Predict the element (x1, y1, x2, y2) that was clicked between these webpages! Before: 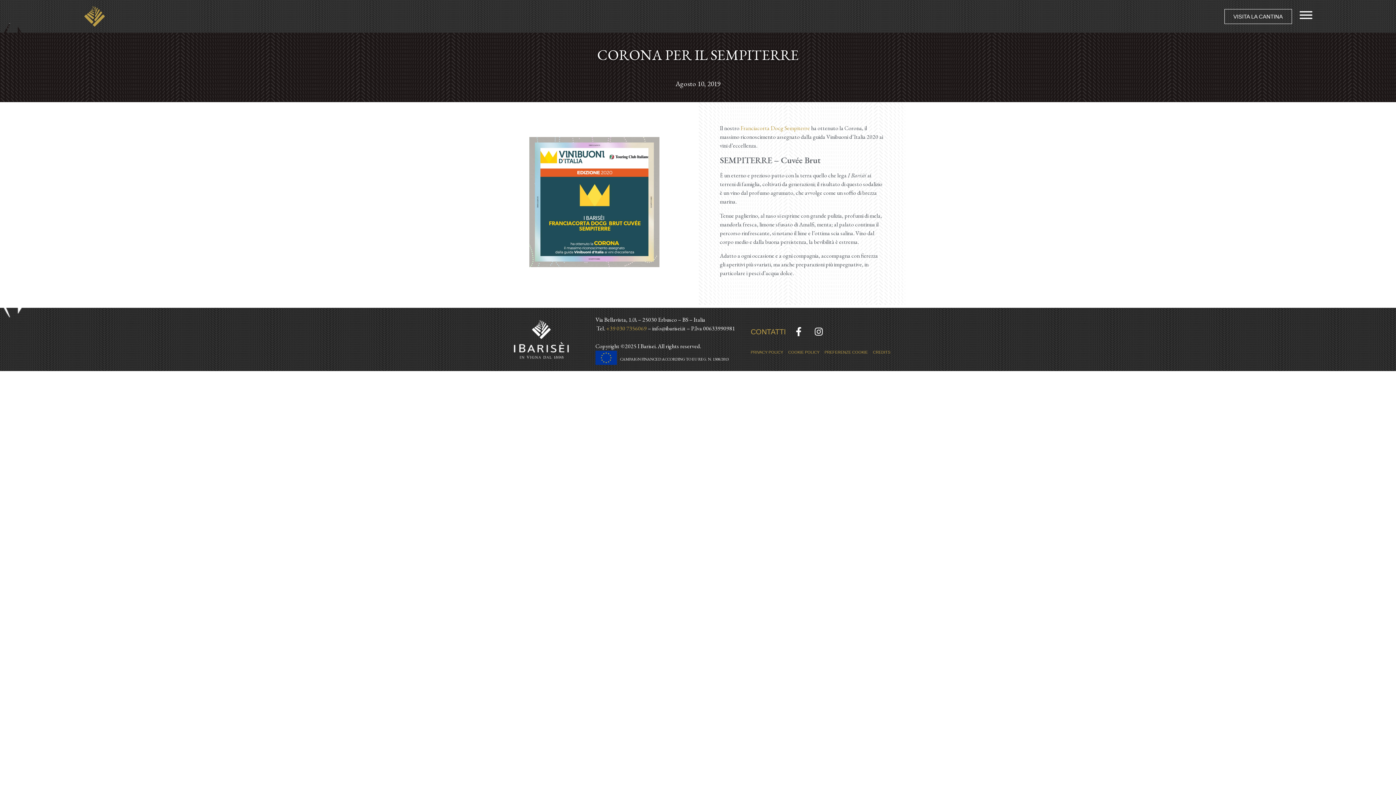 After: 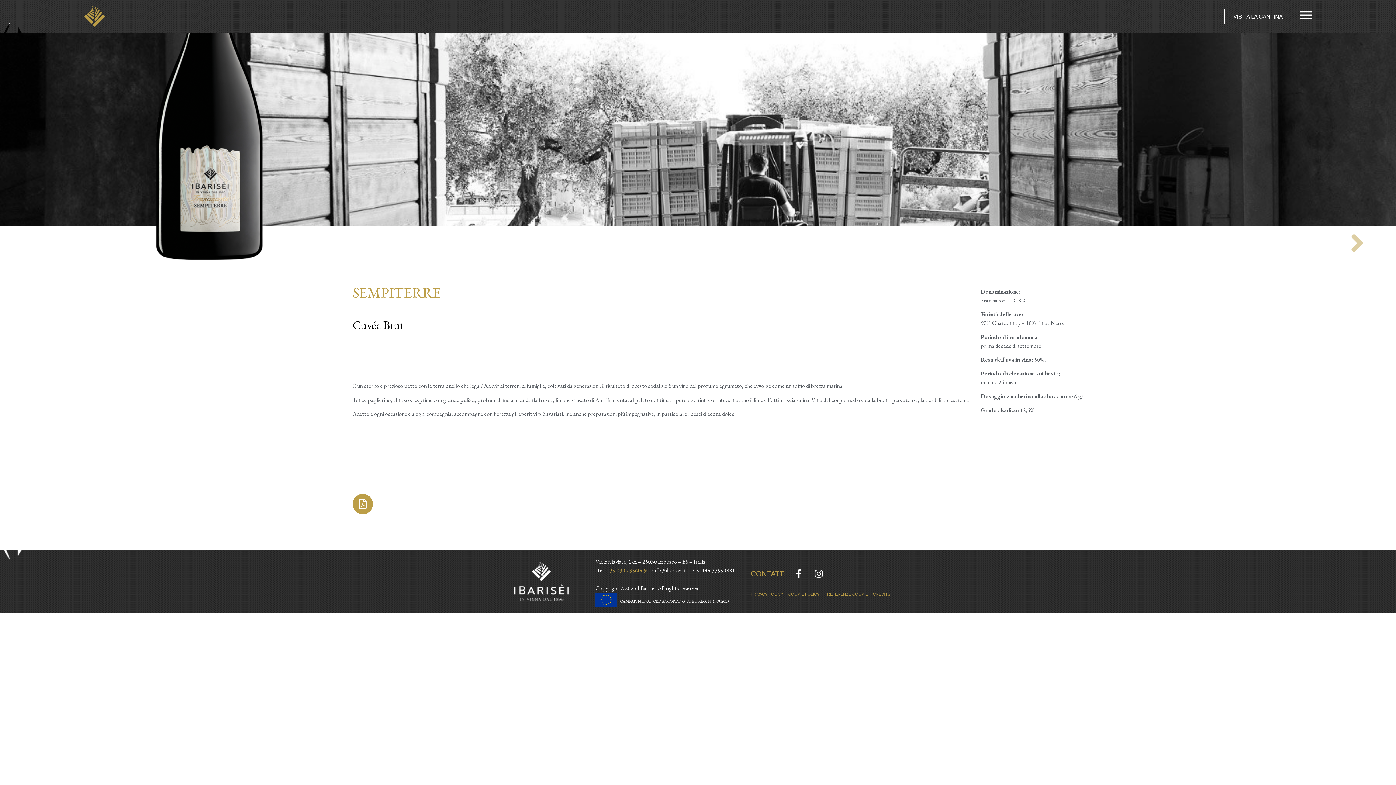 Action: bbox: (740, 124, 810, 132) label: Franciacorta Docg Sempiterre